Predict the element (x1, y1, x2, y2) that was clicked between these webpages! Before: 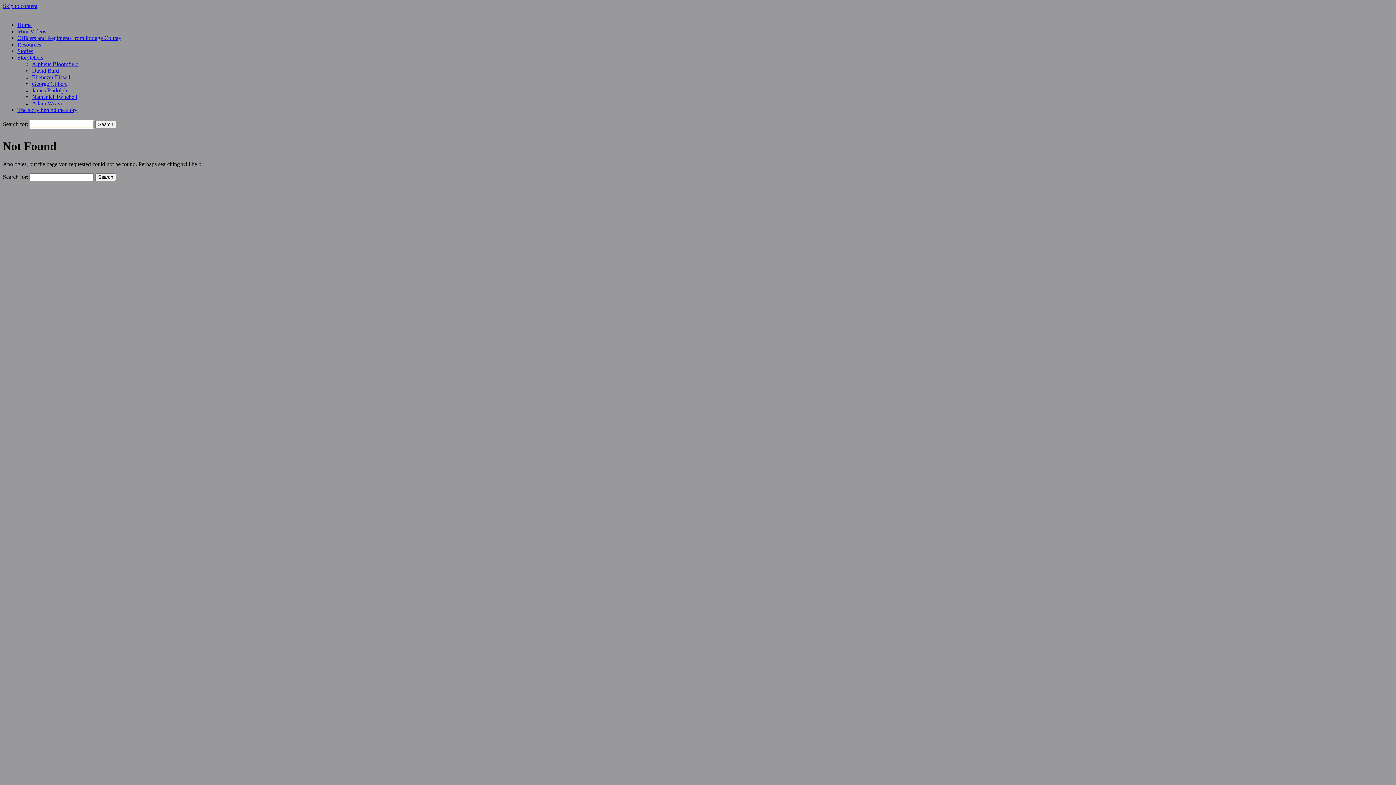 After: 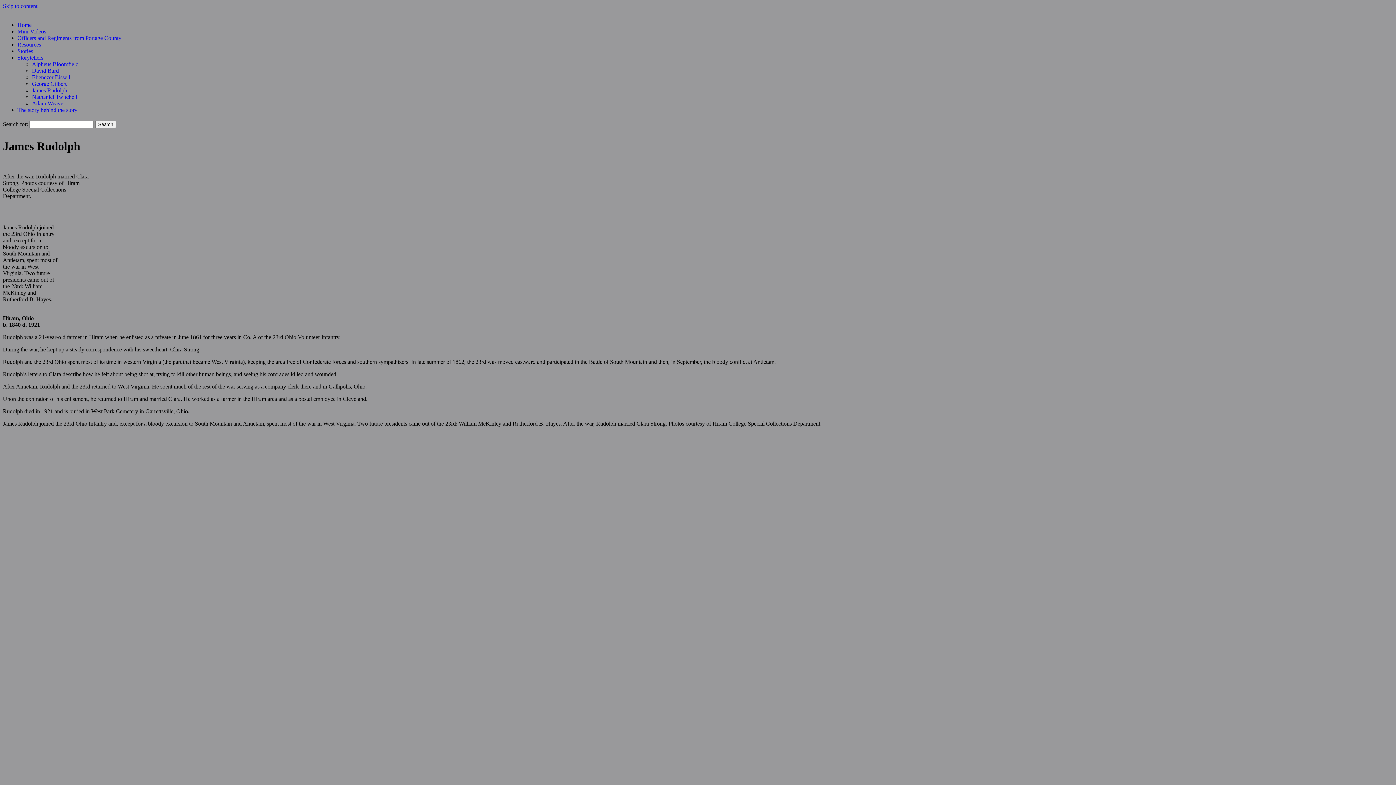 Action: bbox: (32, 87, 67, 93) label: James Rudolph